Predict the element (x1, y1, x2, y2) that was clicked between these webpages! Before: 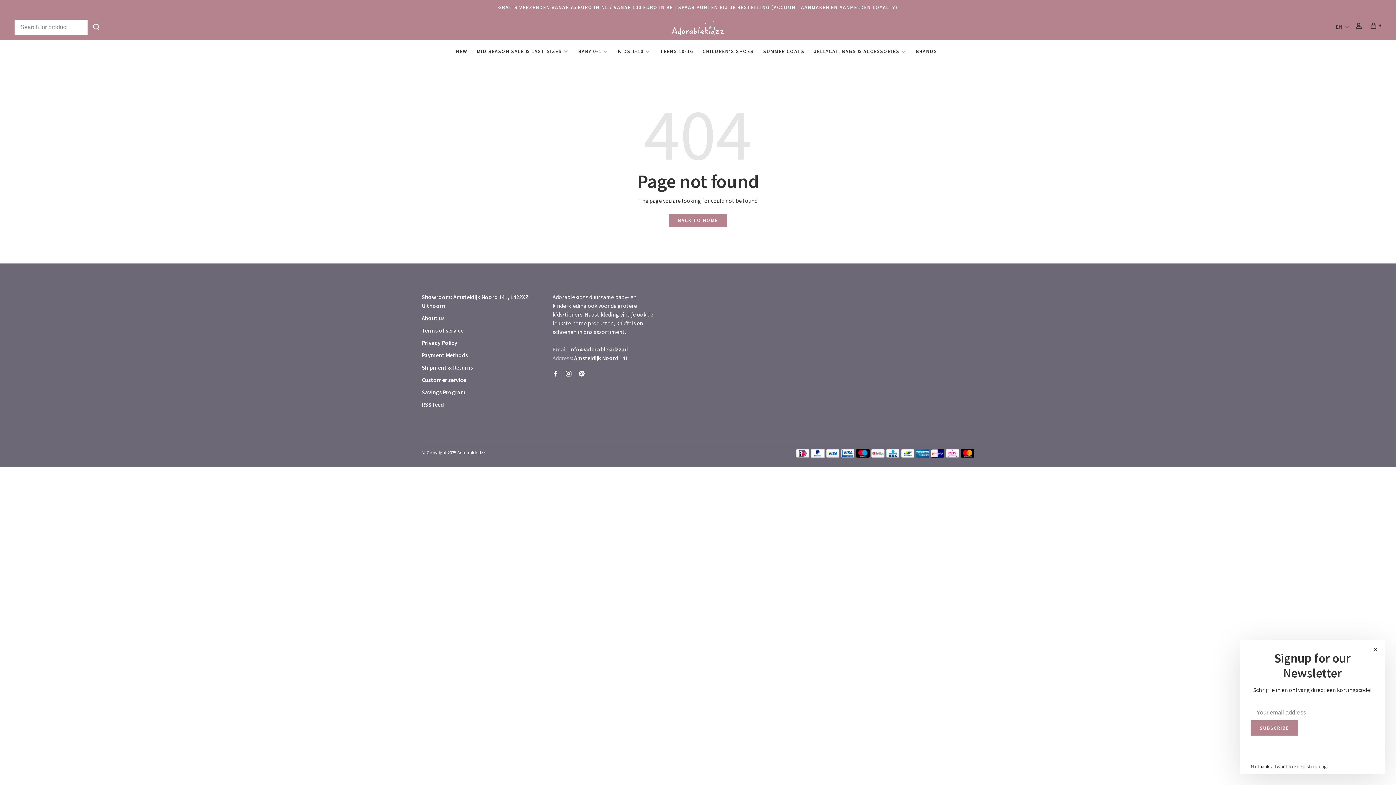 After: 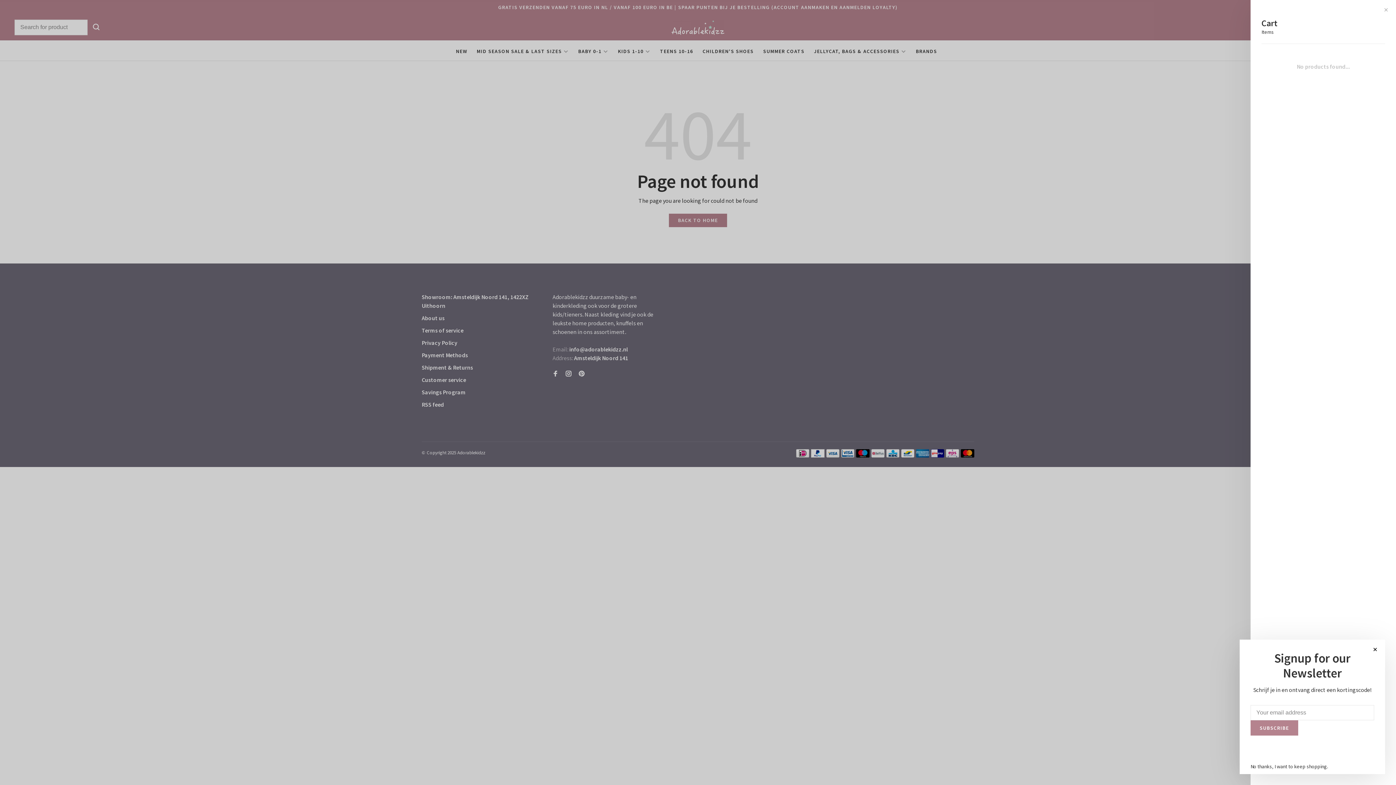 Action: bbox: (1370, 23, 1381, 30) label: 0